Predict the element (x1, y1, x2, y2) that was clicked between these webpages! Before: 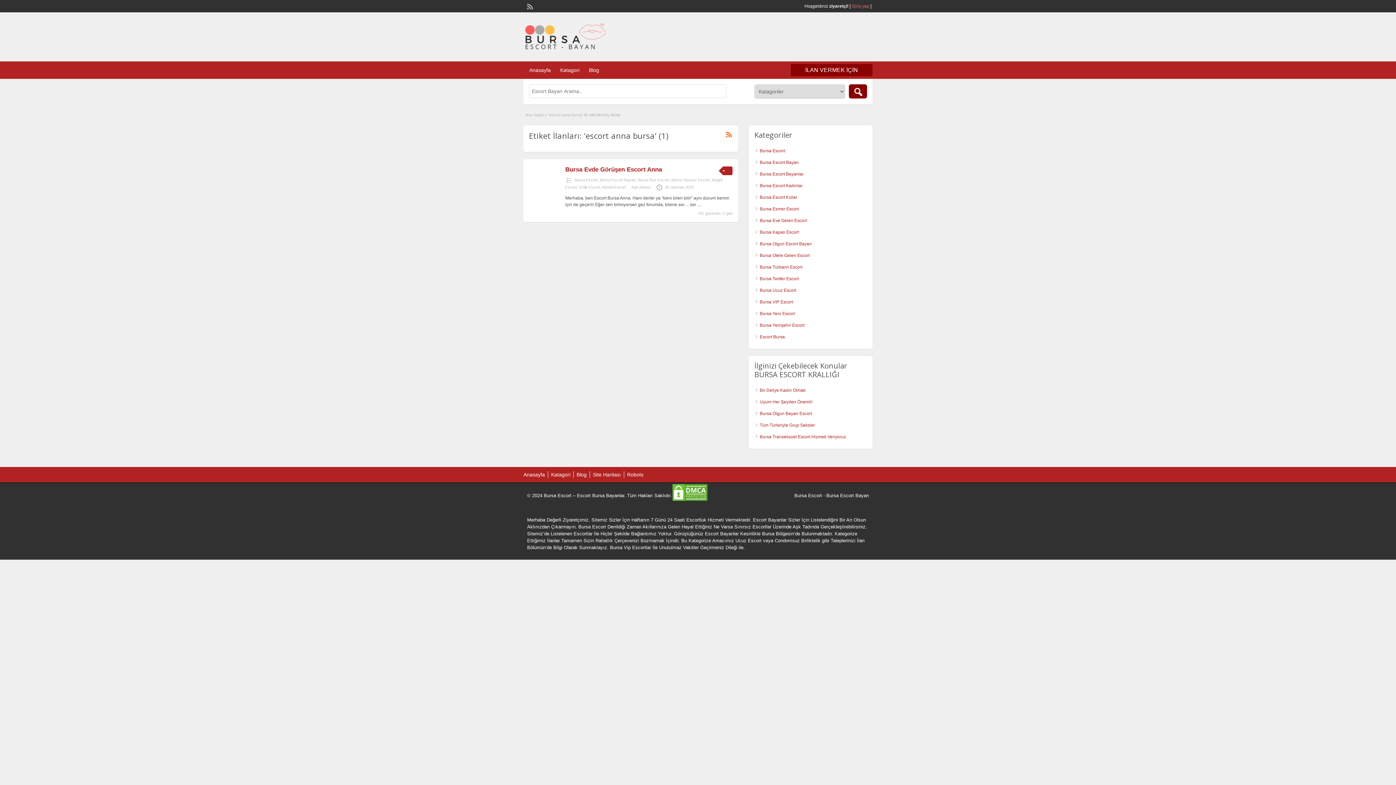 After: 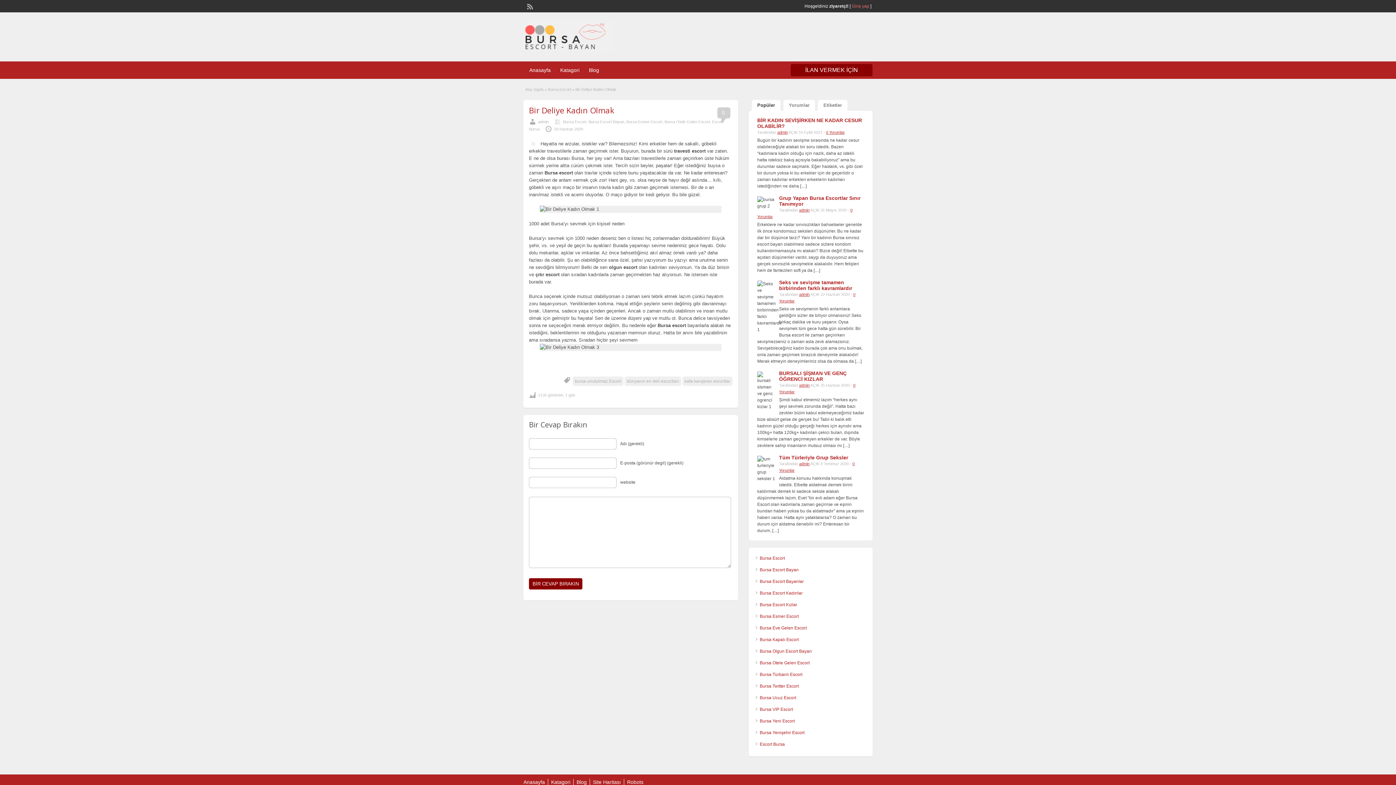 Action: label: Bir Deliye Kadın Olmak bbox: (760, 388, 805, 393)